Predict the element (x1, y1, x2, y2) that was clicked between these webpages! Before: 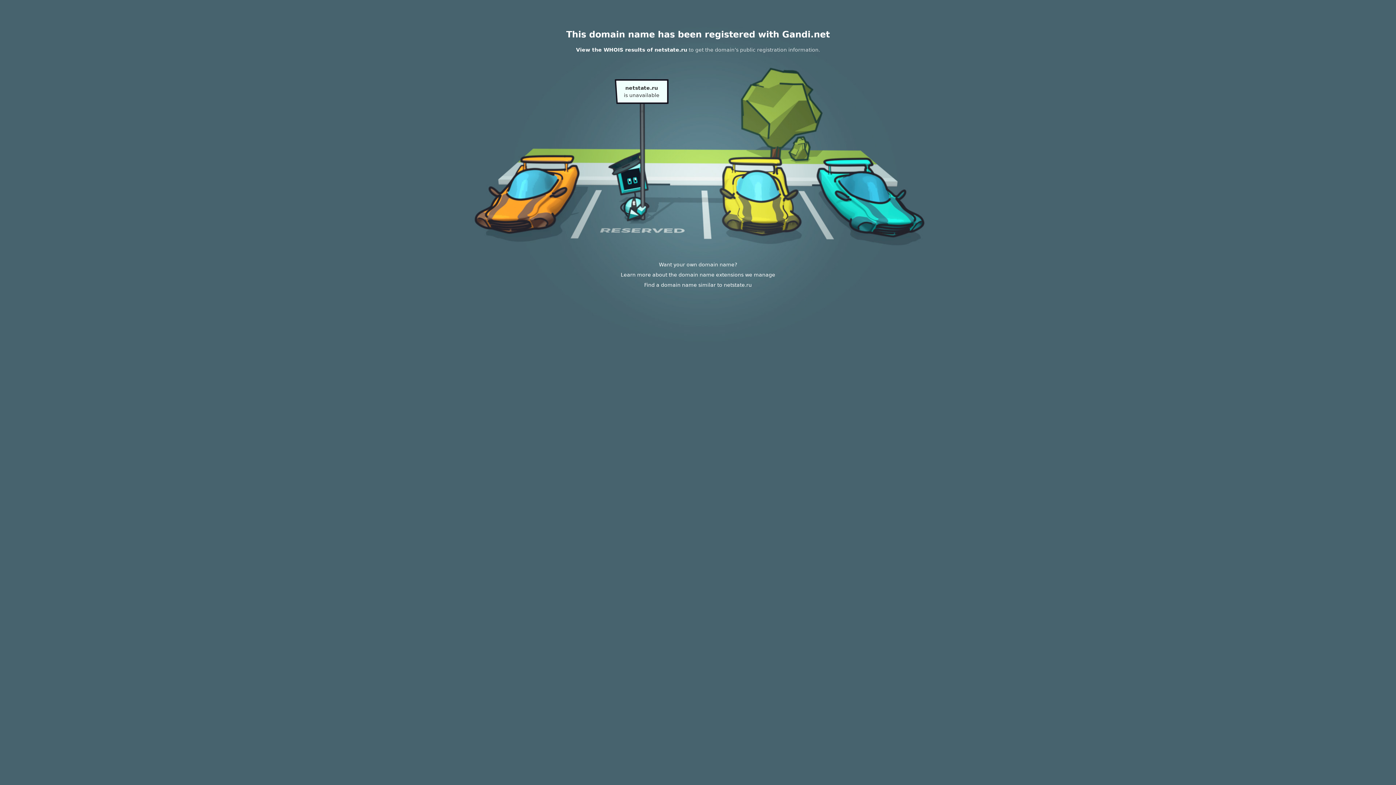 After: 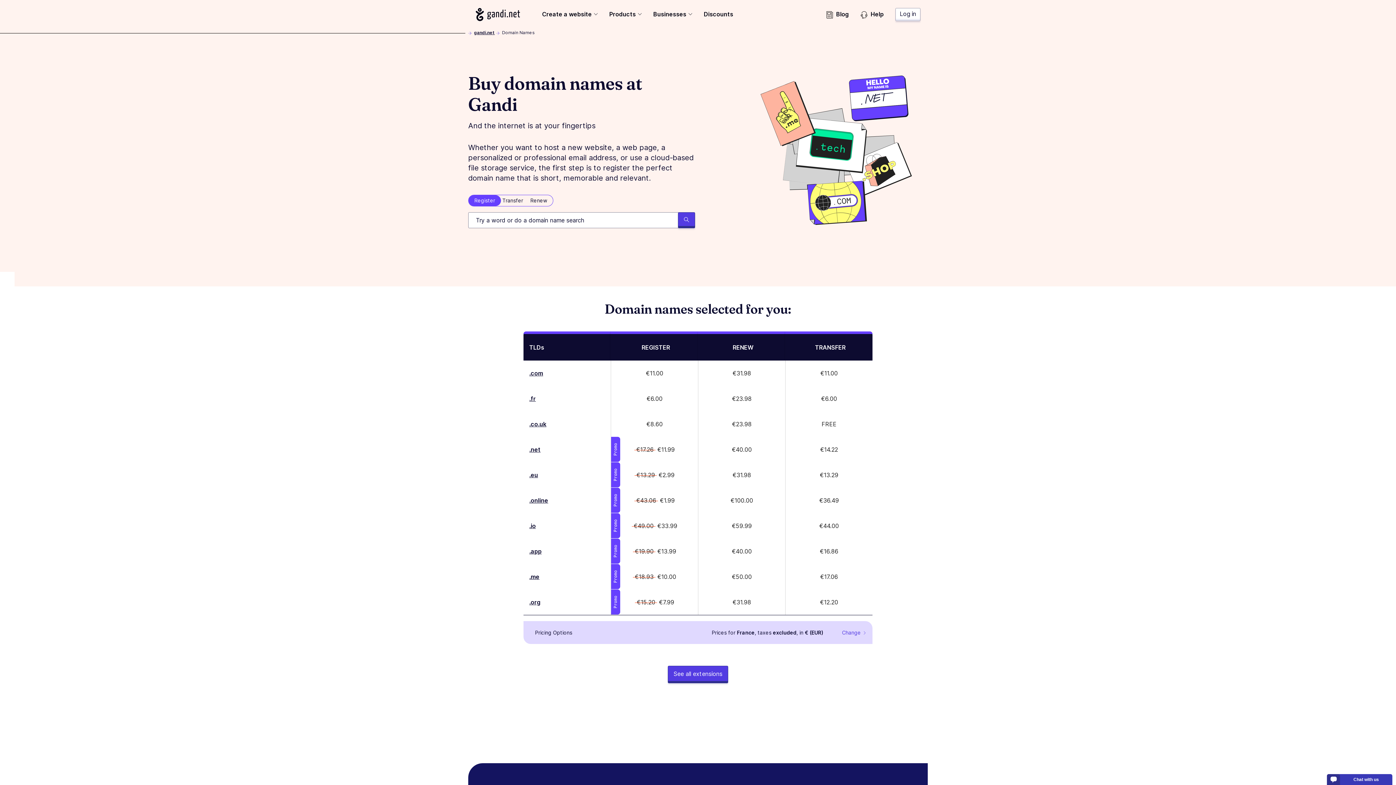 Action: label: Learn more about the domain name extensions we manage bbox: (620, 272, 775, 277)